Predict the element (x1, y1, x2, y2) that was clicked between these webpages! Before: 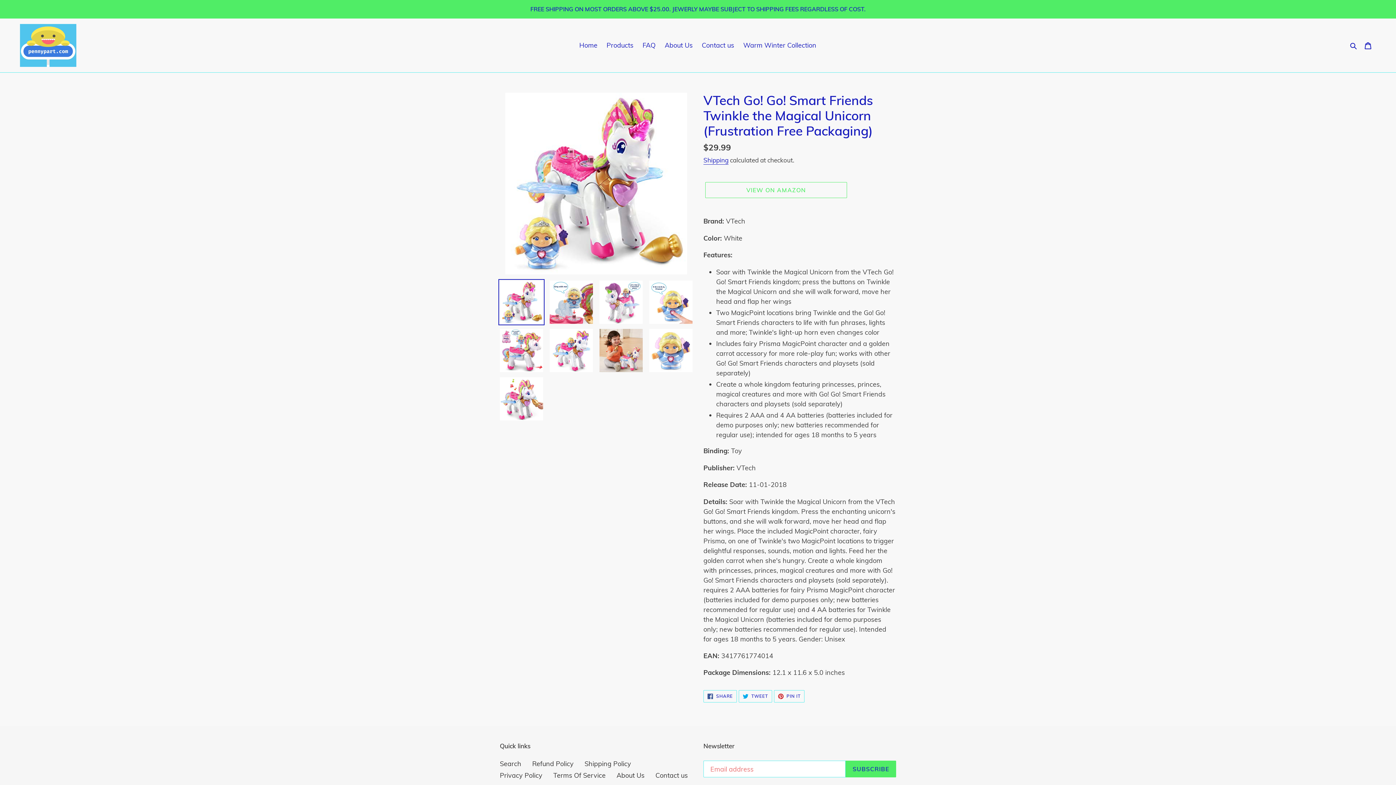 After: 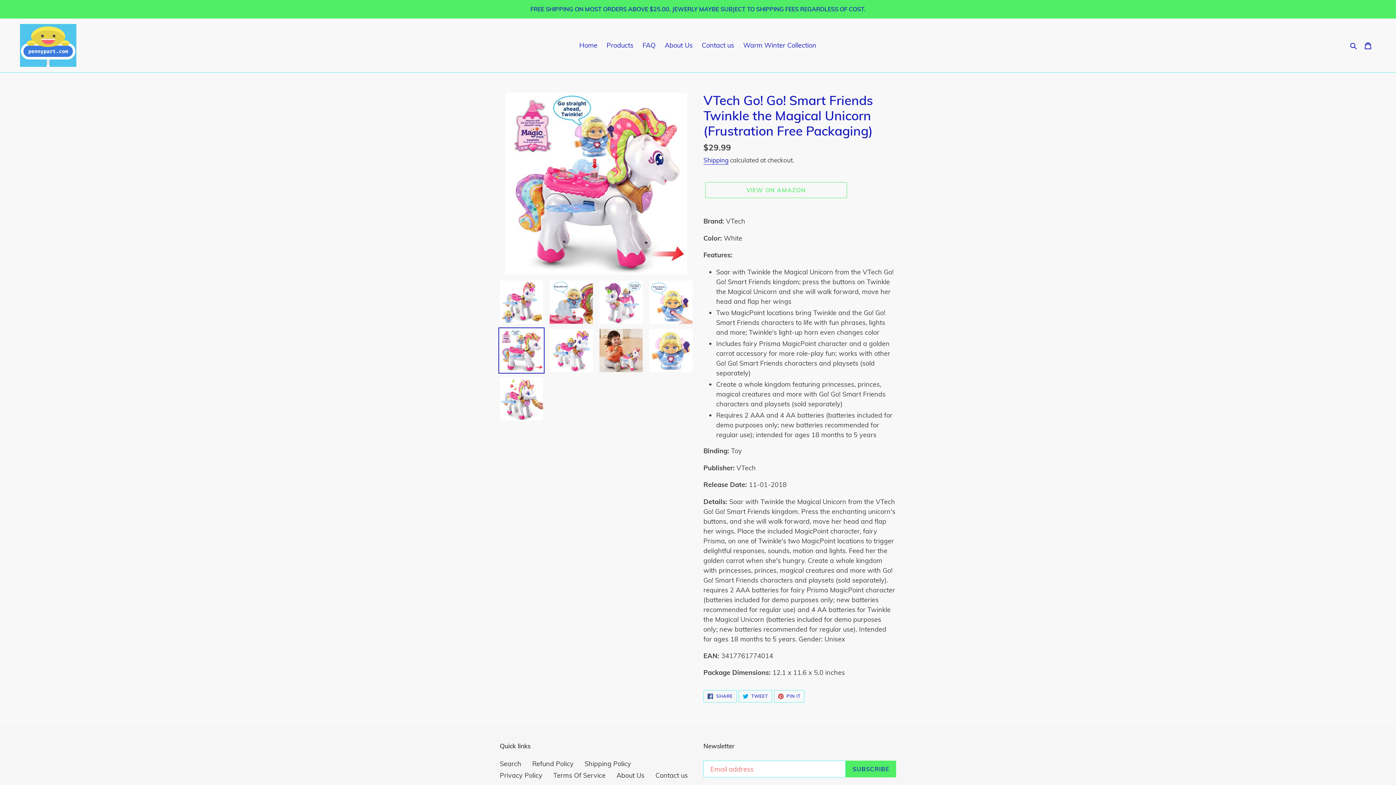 Action: bbox: (498, 327, 544, 373)